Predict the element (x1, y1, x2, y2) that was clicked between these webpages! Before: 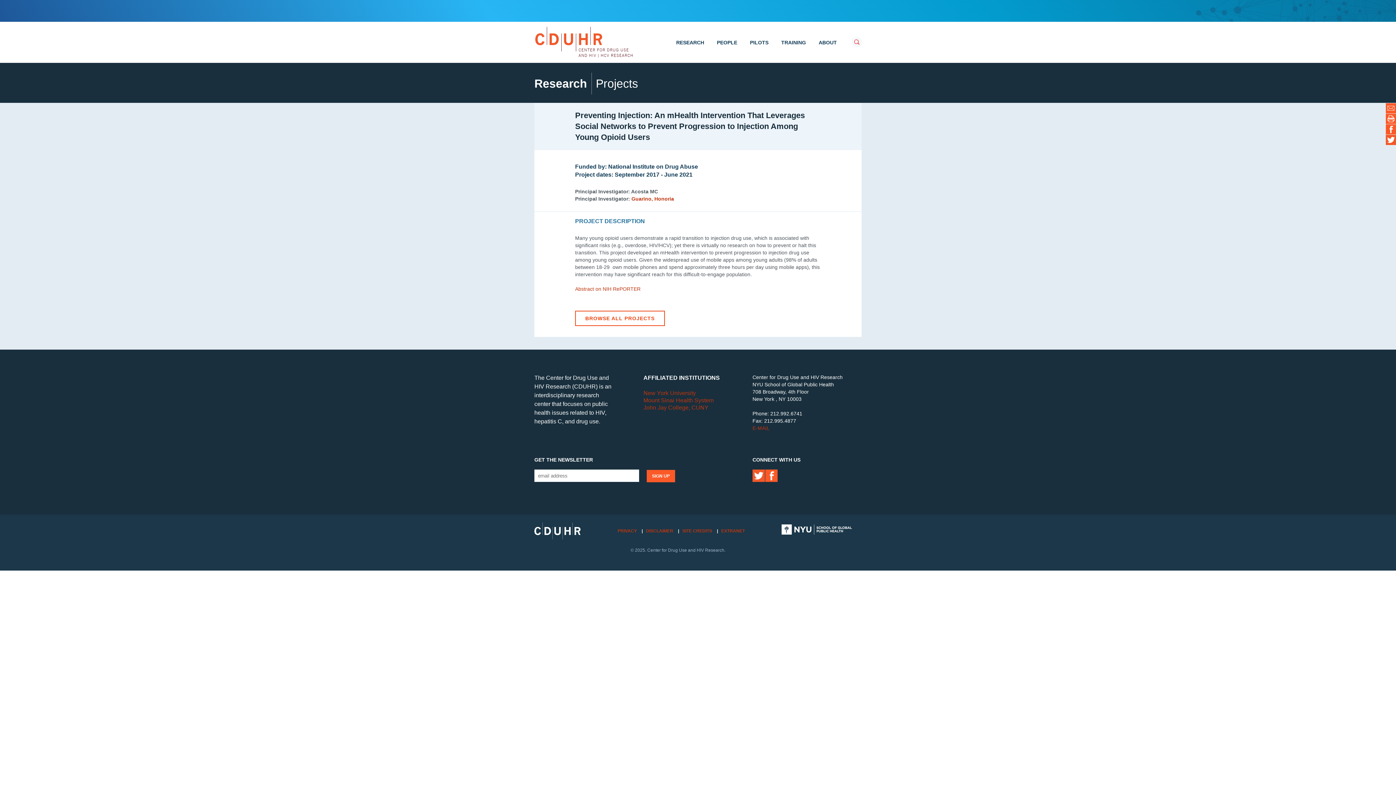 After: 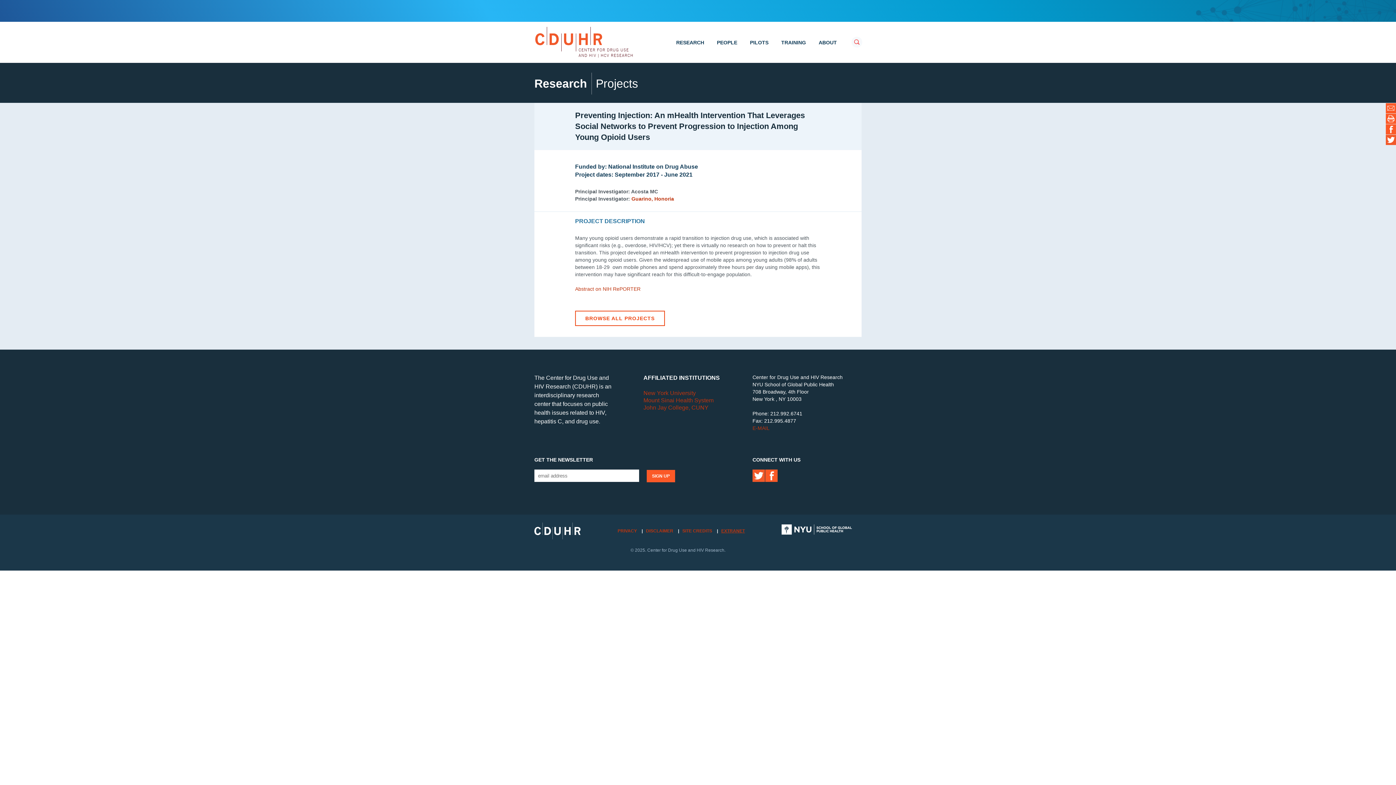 Action: bbox: (721, 528, 745, 533) label: EXTRANET